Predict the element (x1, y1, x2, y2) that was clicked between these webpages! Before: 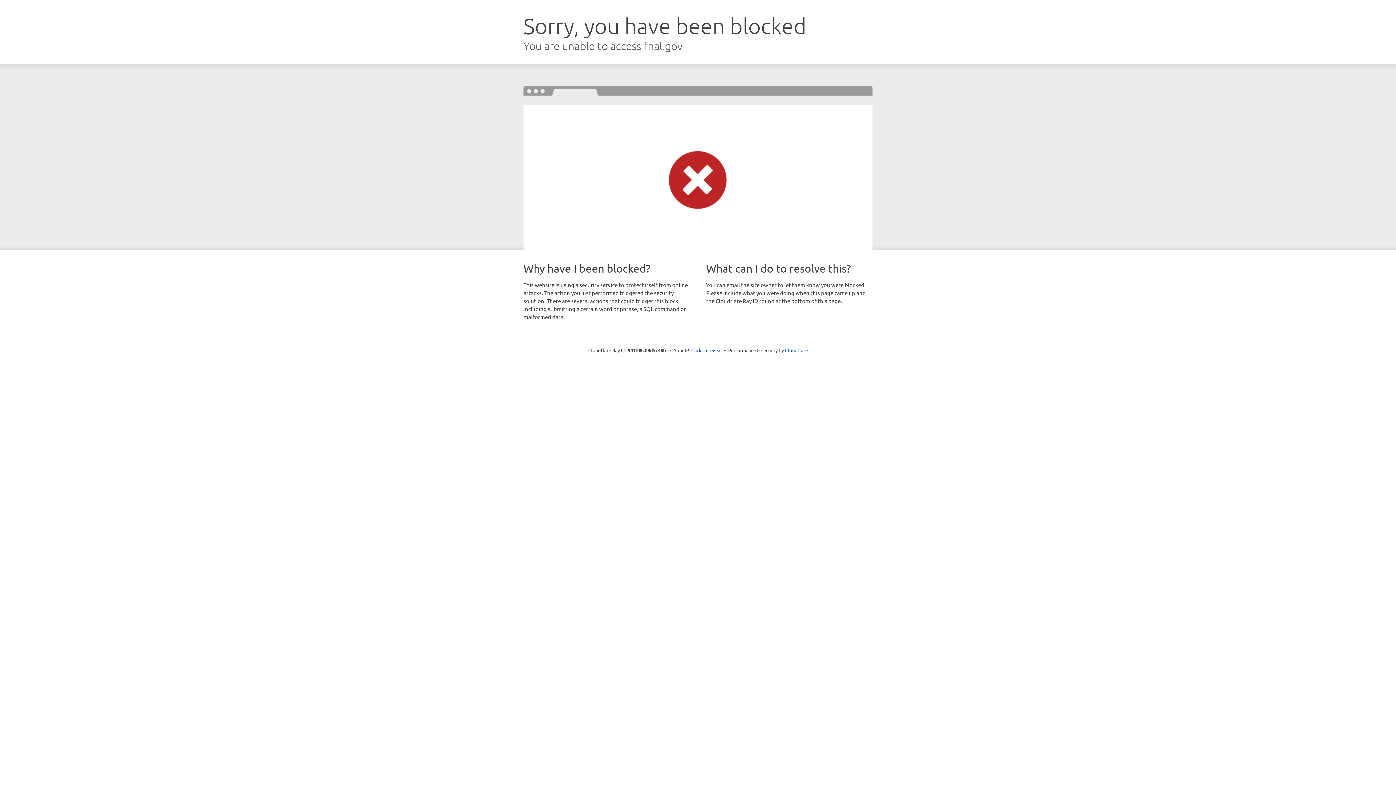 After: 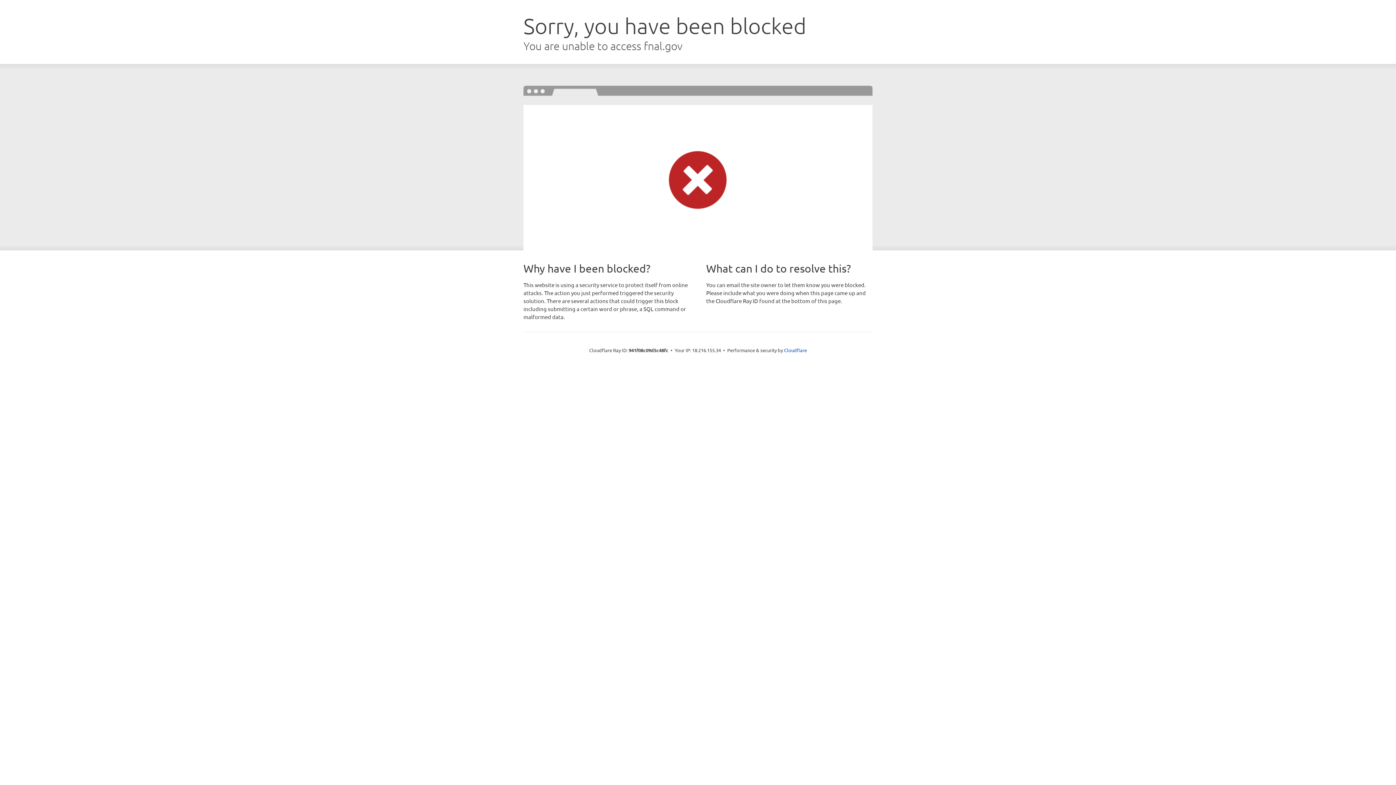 Action: bbox: (691, 346, 722, 353) label: Click to reveal